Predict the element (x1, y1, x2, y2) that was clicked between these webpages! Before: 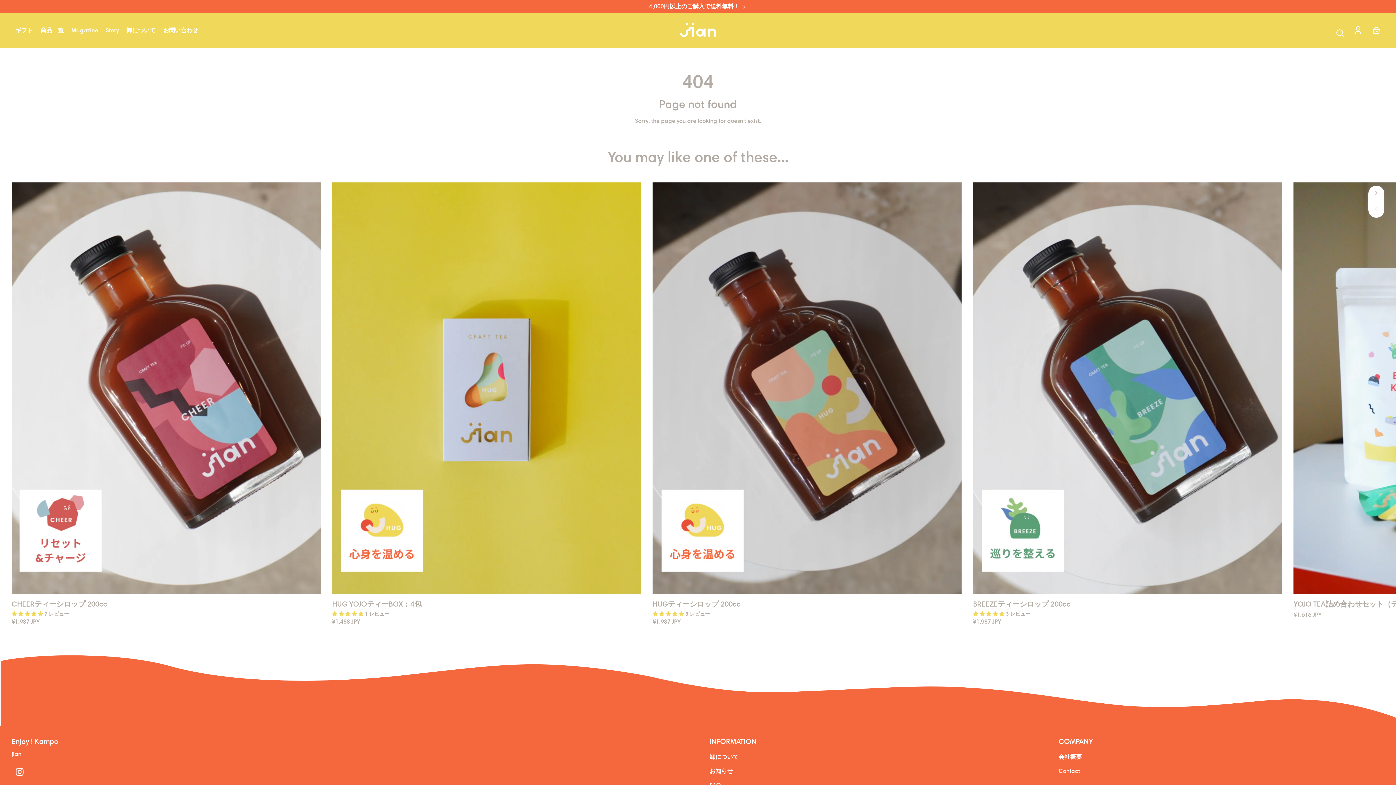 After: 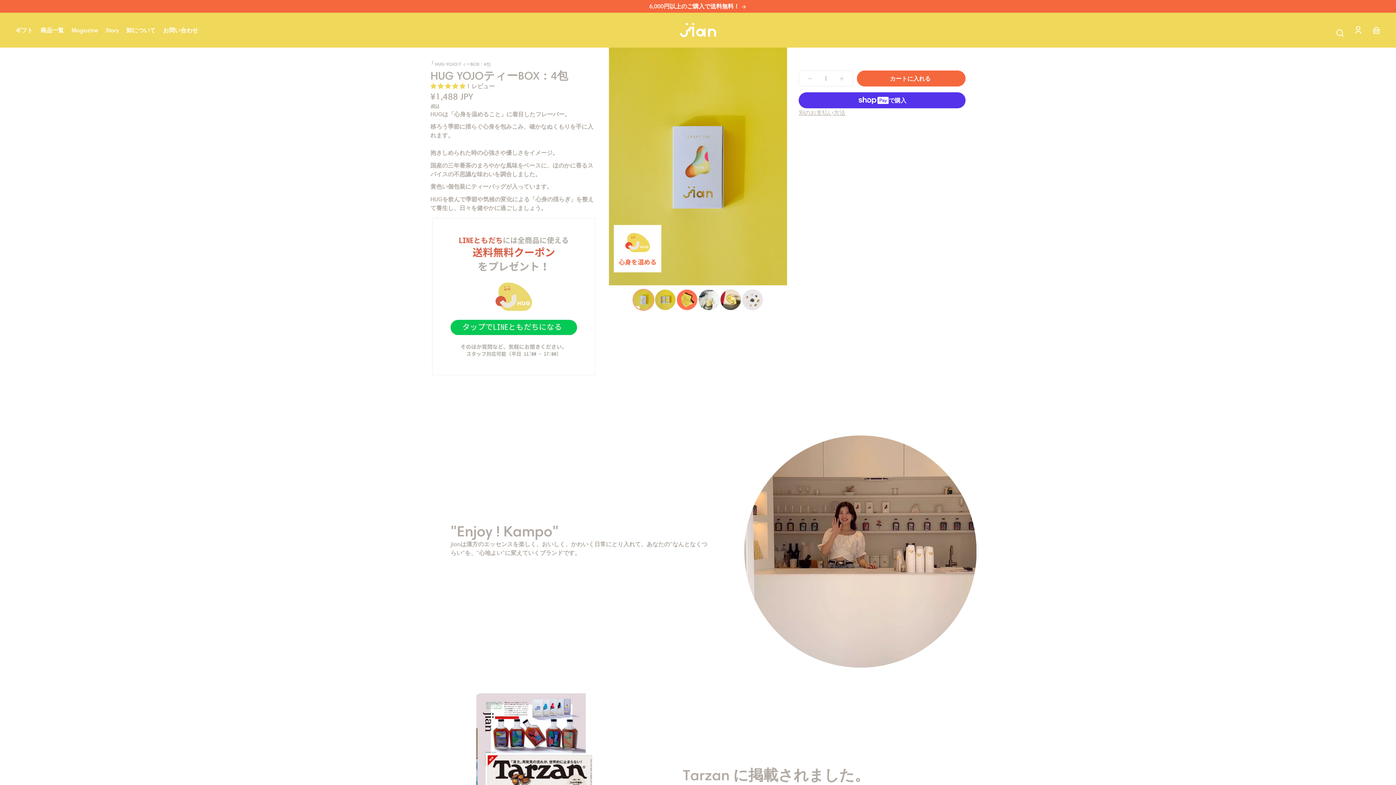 Action: label: HUG YOJOティーBOX：4包 bbox: (332, 600, 421, 610)